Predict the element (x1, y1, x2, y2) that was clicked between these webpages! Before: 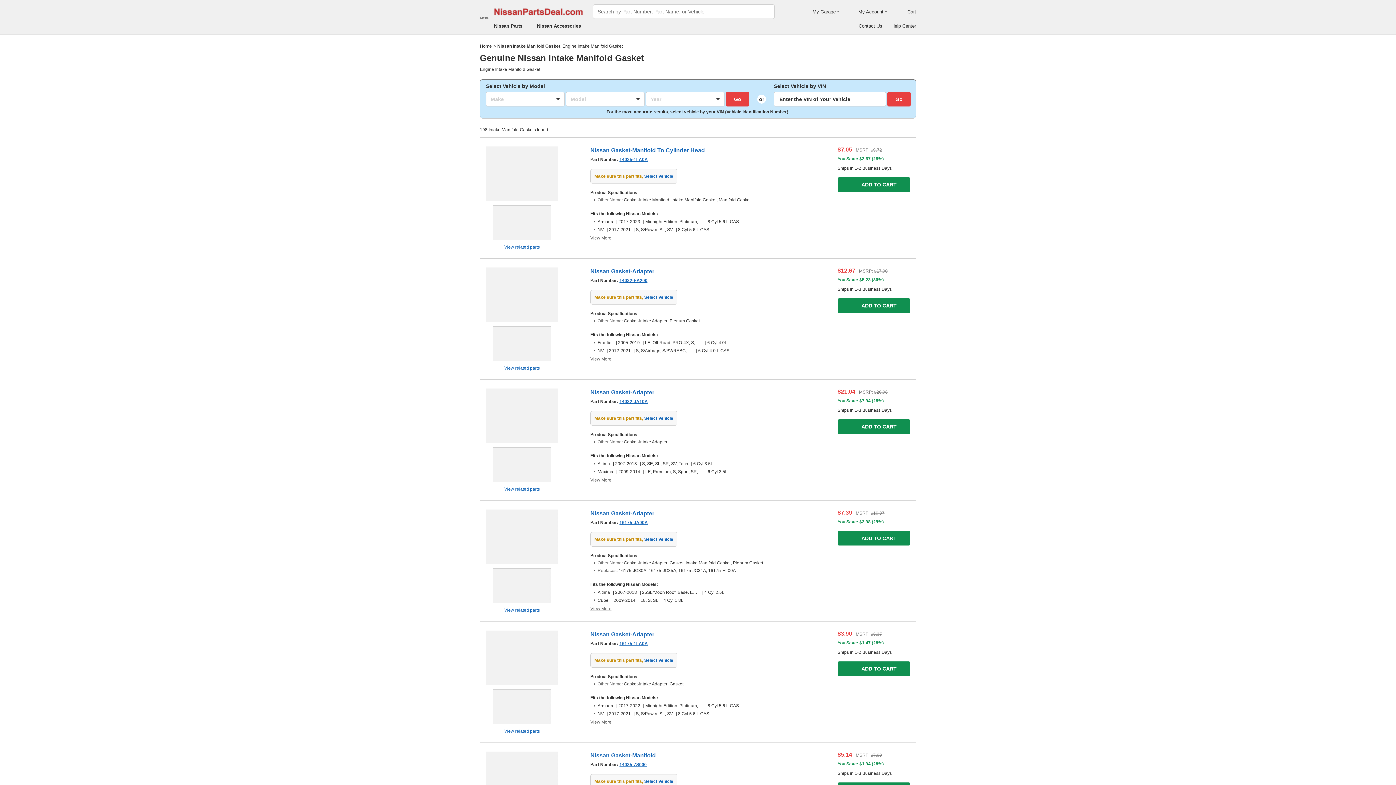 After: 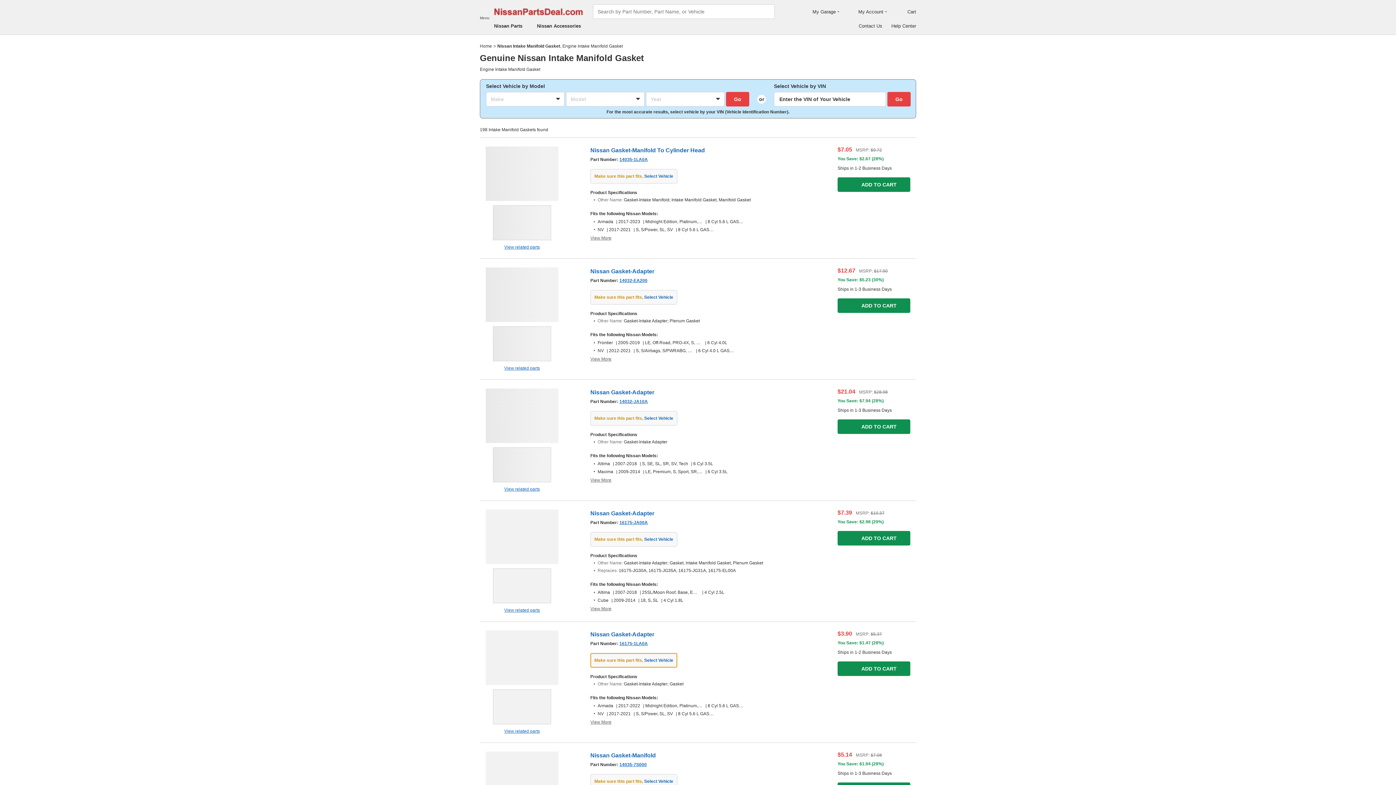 Action: bbox: (590, 653, 677, 668) label: Make sure this part fits, Select Vehicle